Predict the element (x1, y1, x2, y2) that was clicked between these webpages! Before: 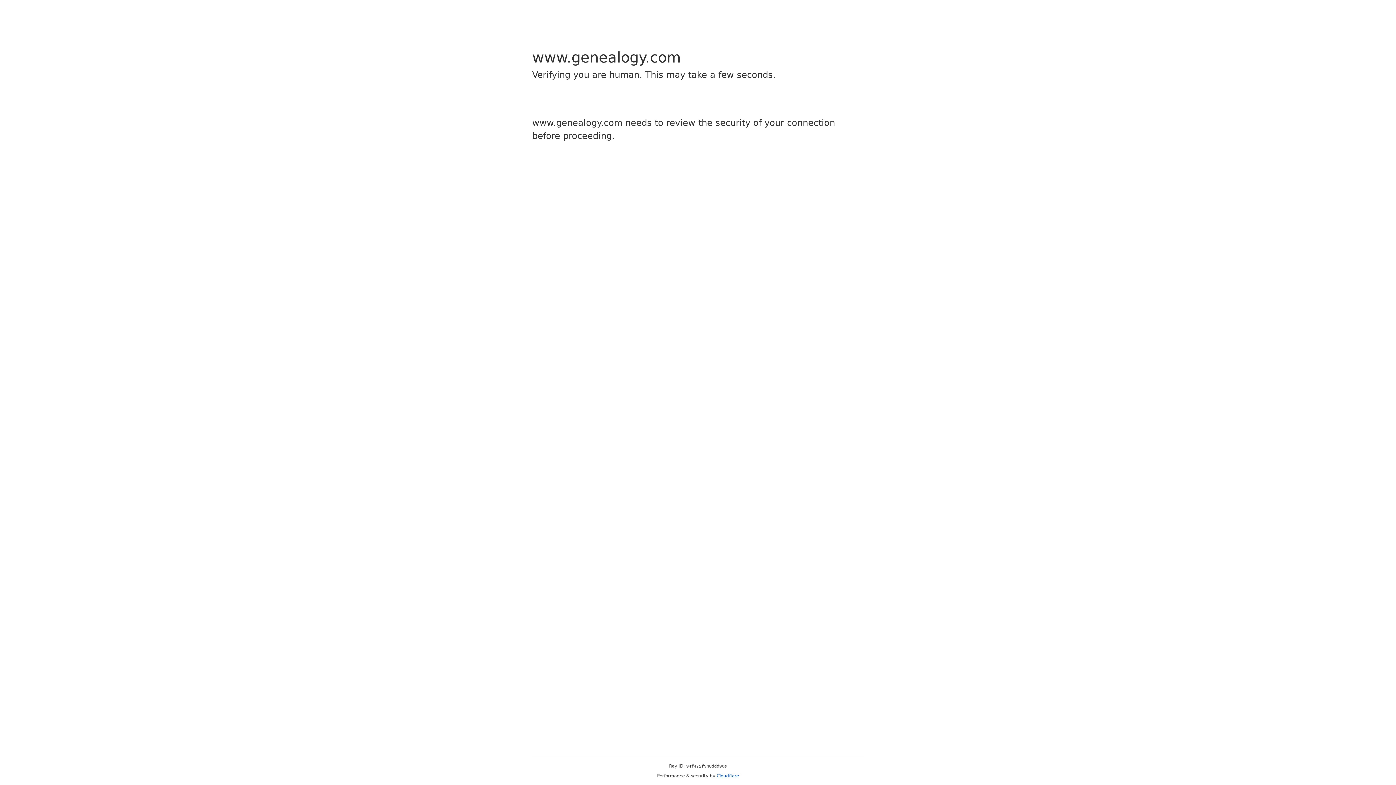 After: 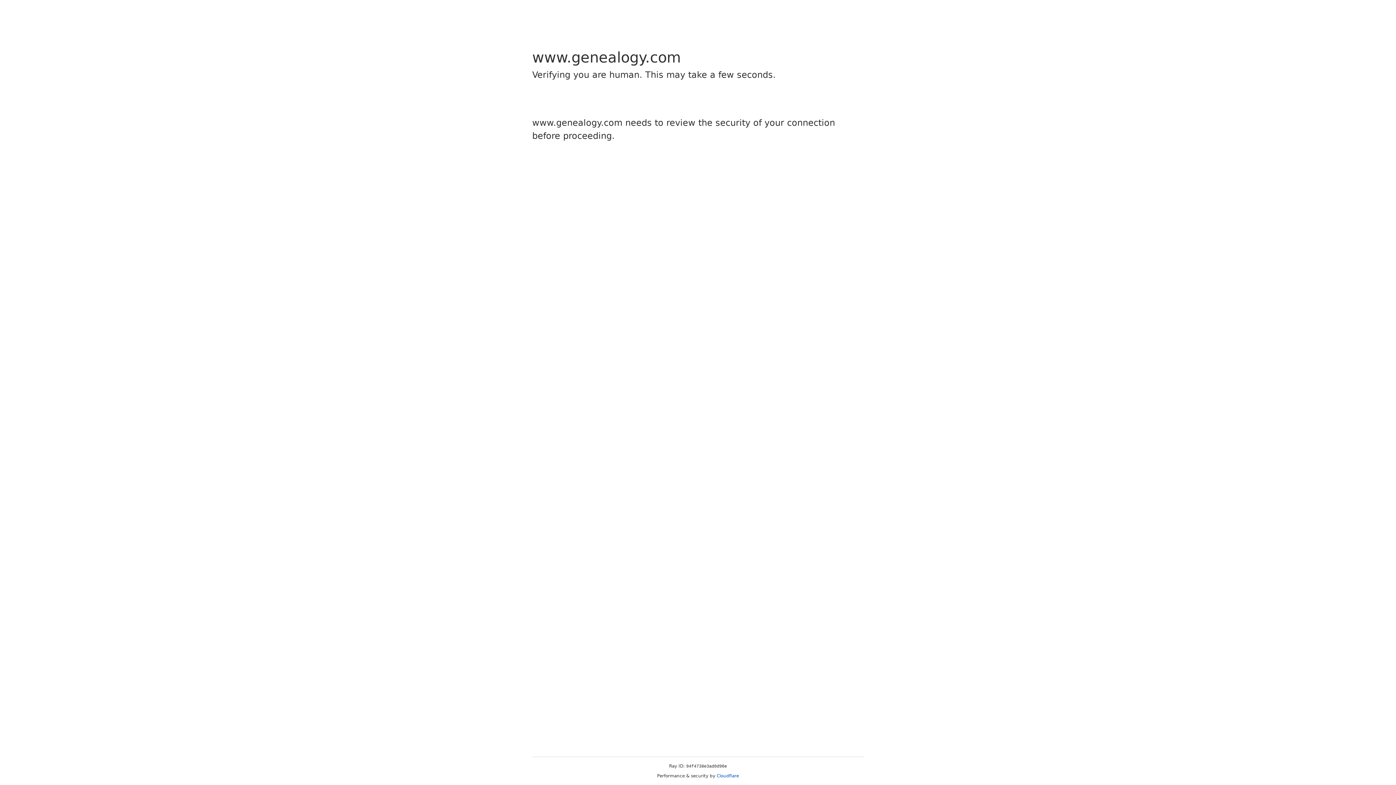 Action: bbox: (716, 773, 739, 778) label: Cloudflare